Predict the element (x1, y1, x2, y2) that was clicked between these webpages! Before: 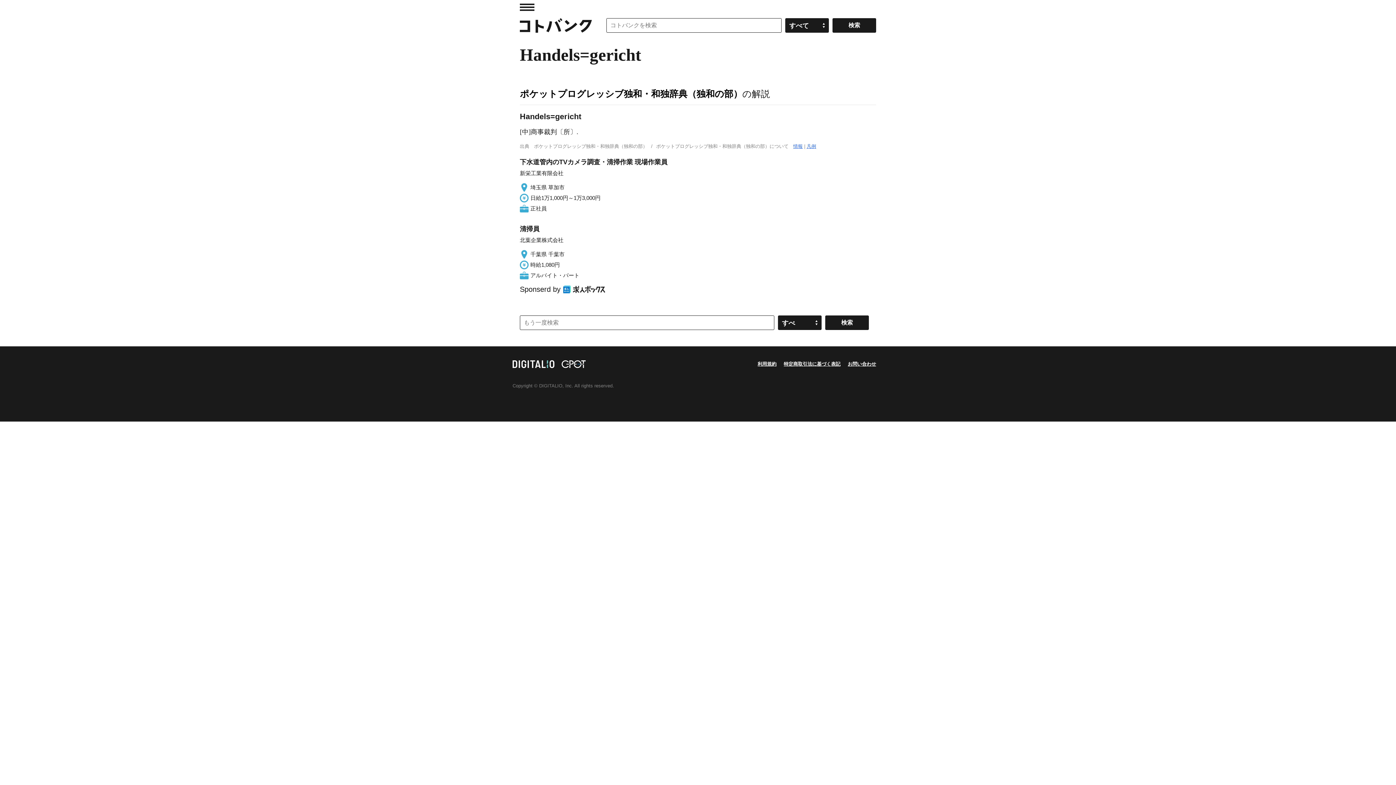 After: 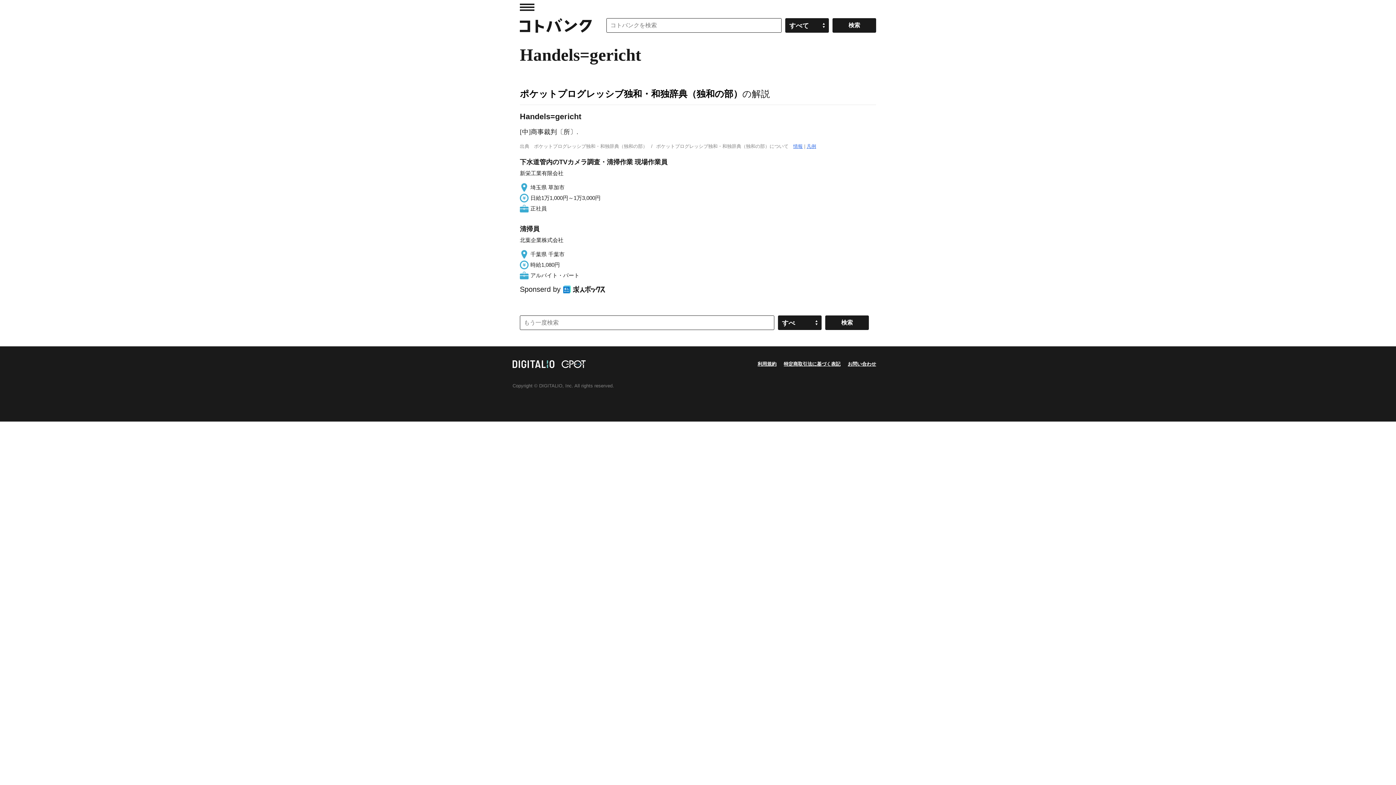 Action: bbox: (560, 283, 608, 295)